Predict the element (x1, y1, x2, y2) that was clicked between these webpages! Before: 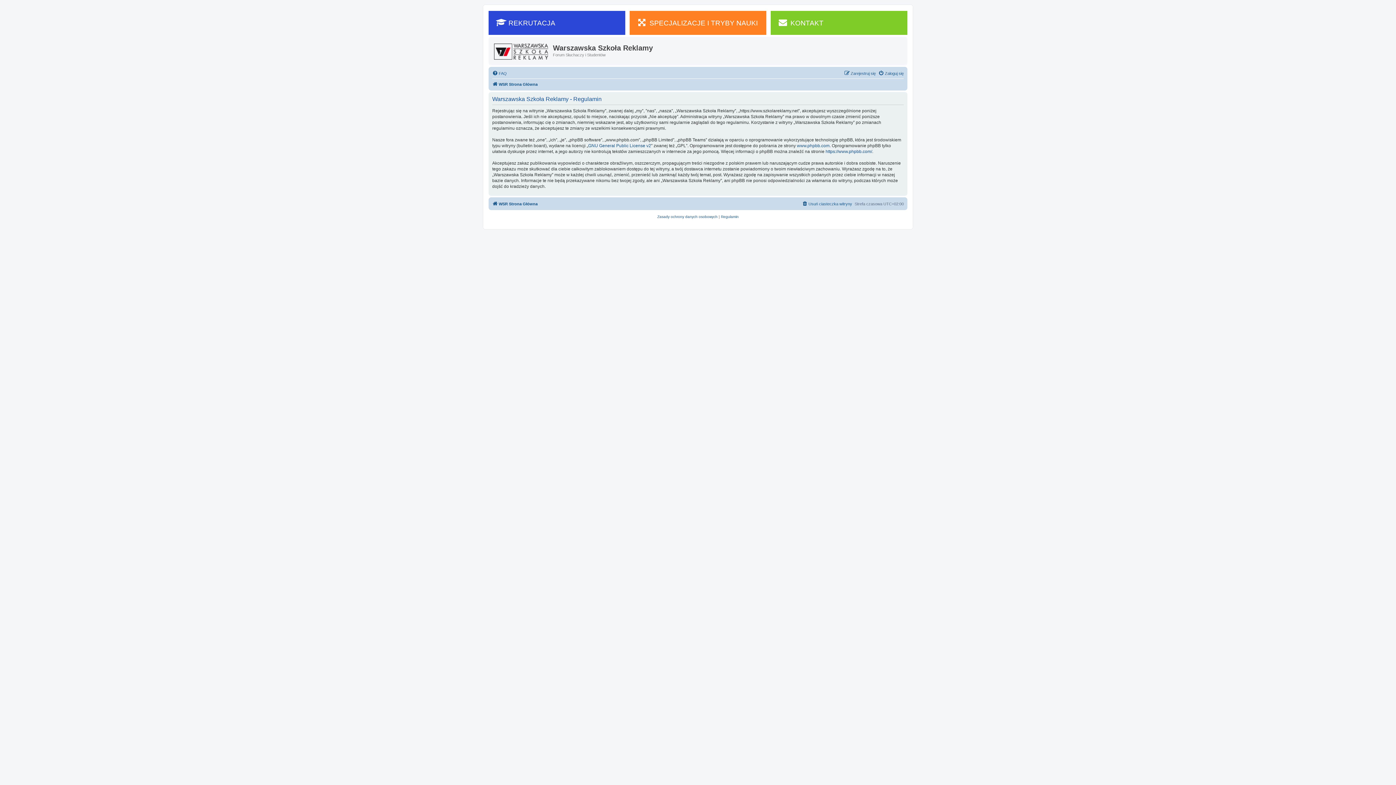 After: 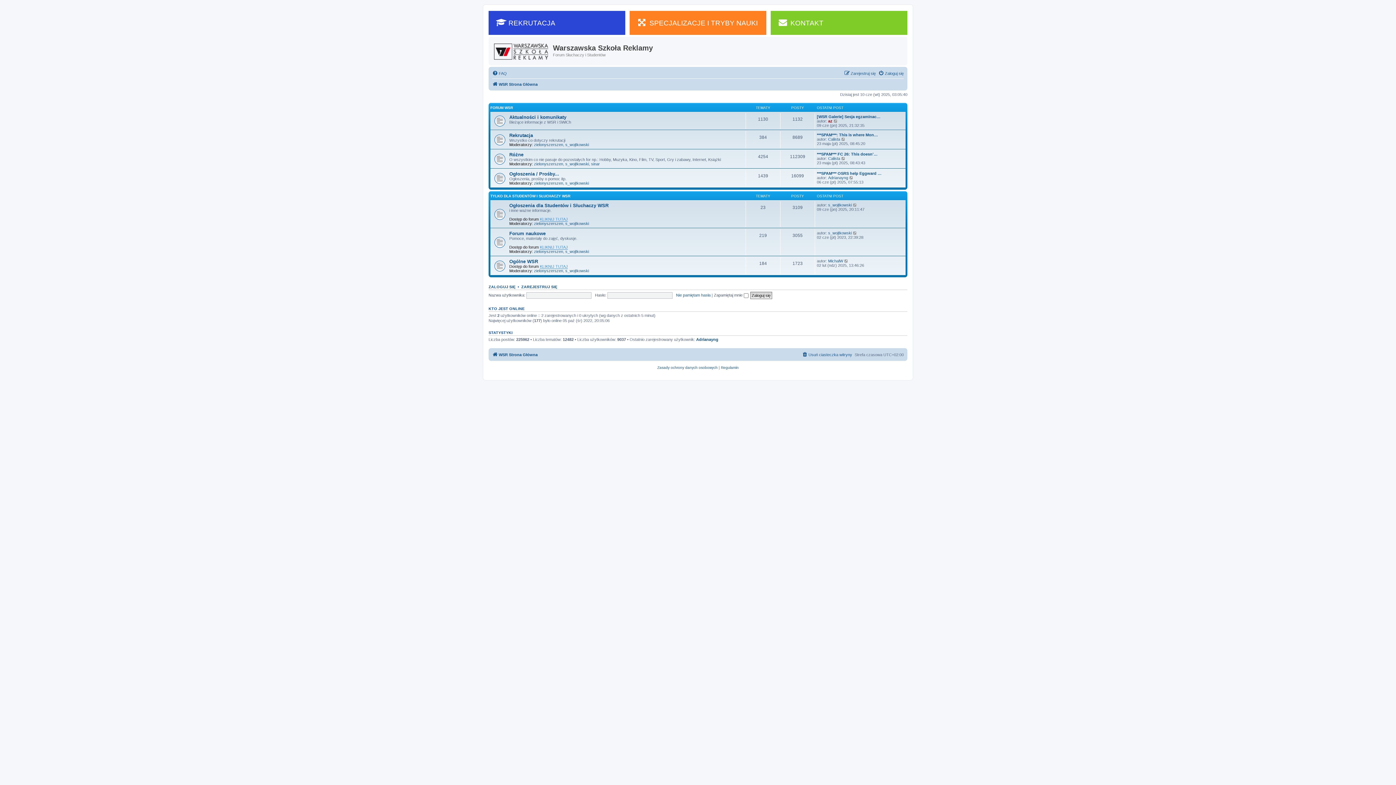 Action: label: WSR Strona Główna bbox: (492, 79, 537, 88)